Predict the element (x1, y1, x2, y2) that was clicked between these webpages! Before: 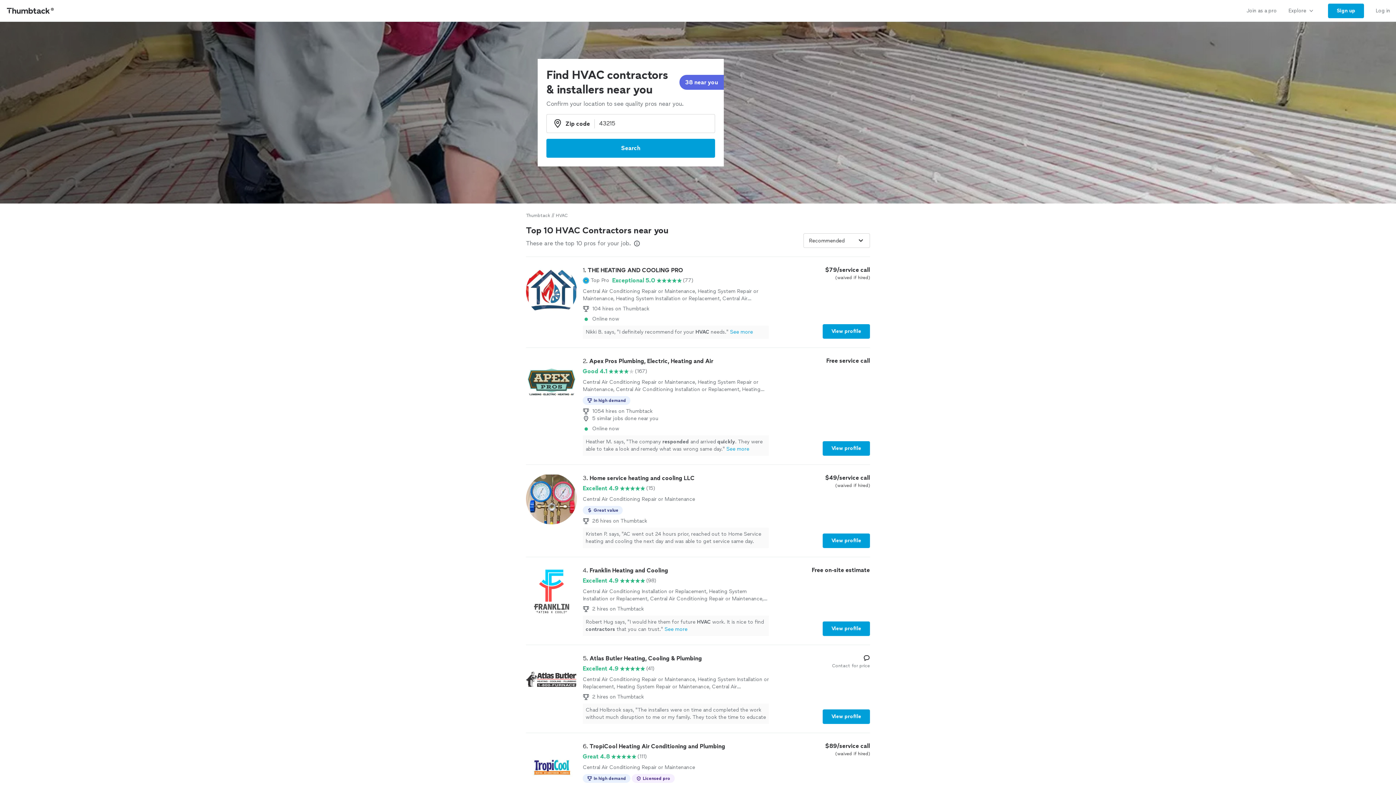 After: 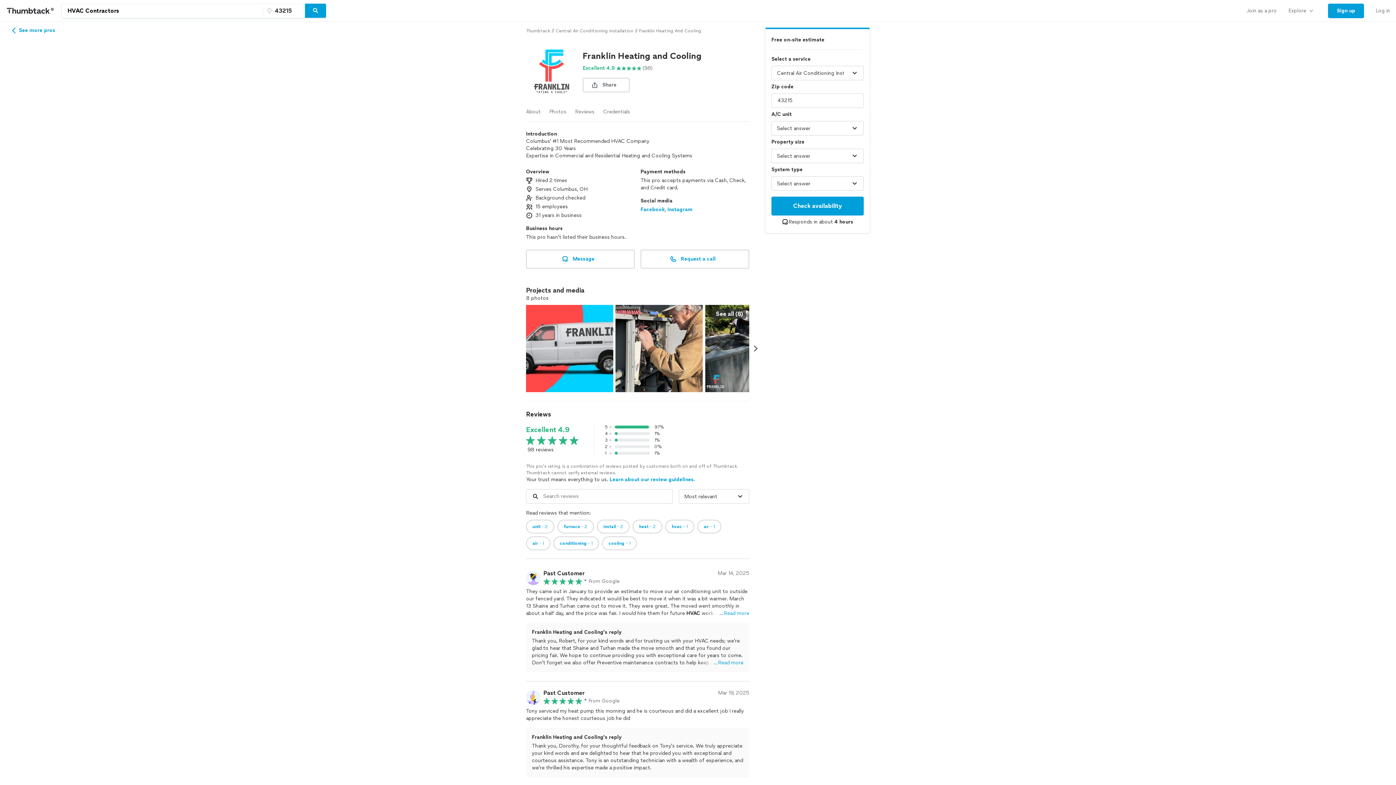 Action: label: View profile bbox: (822, 621, 870, 636)